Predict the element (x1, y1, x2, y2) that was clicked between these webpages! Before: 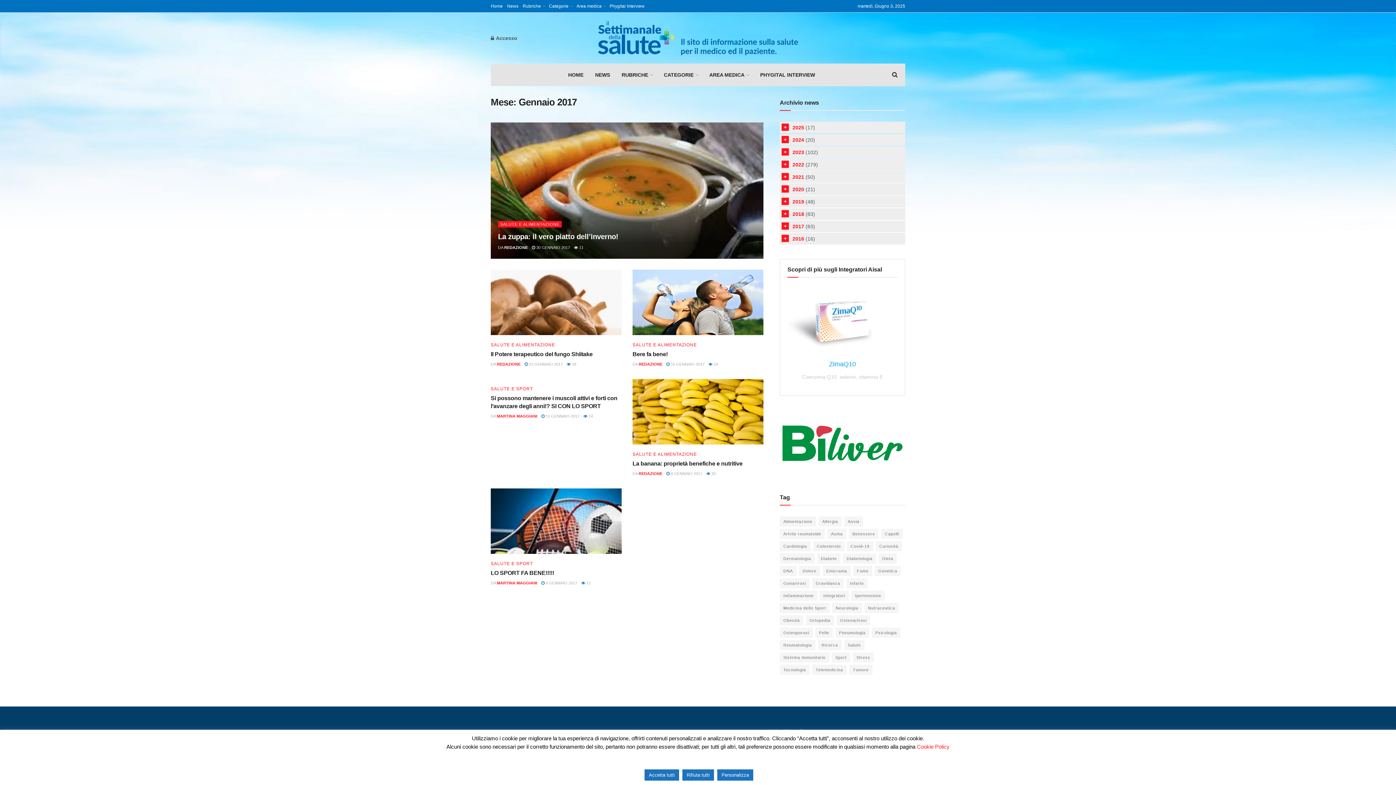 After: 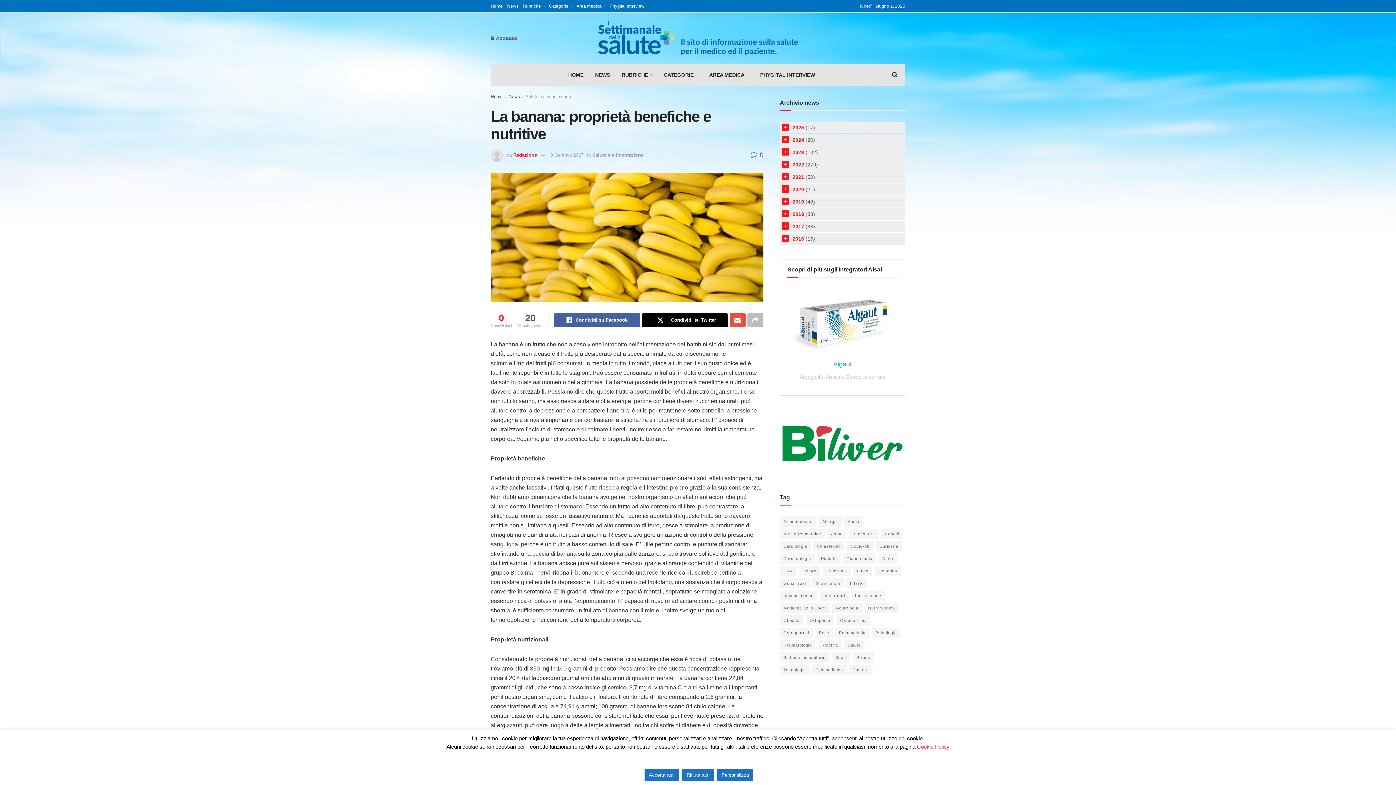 Action: bbox: (632, 379, 763, 444)